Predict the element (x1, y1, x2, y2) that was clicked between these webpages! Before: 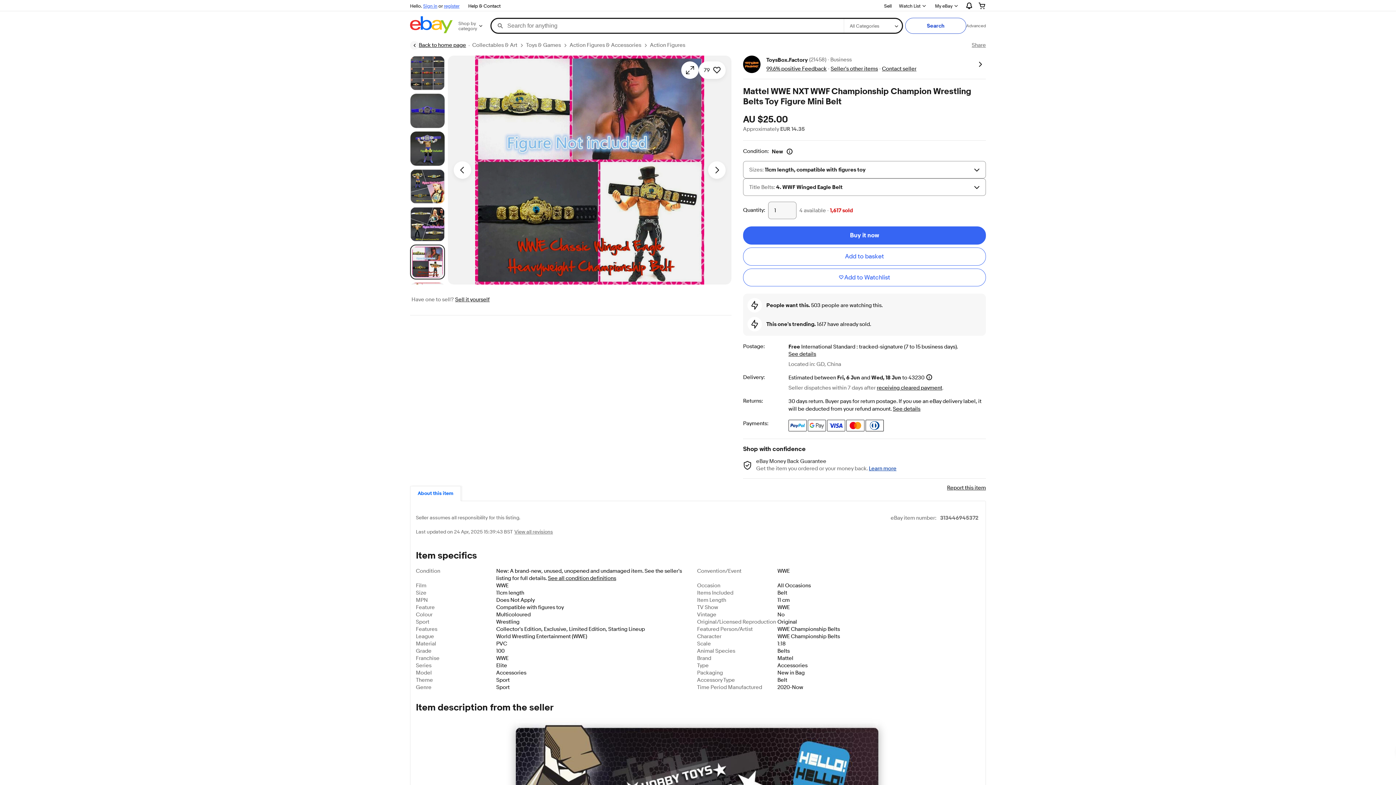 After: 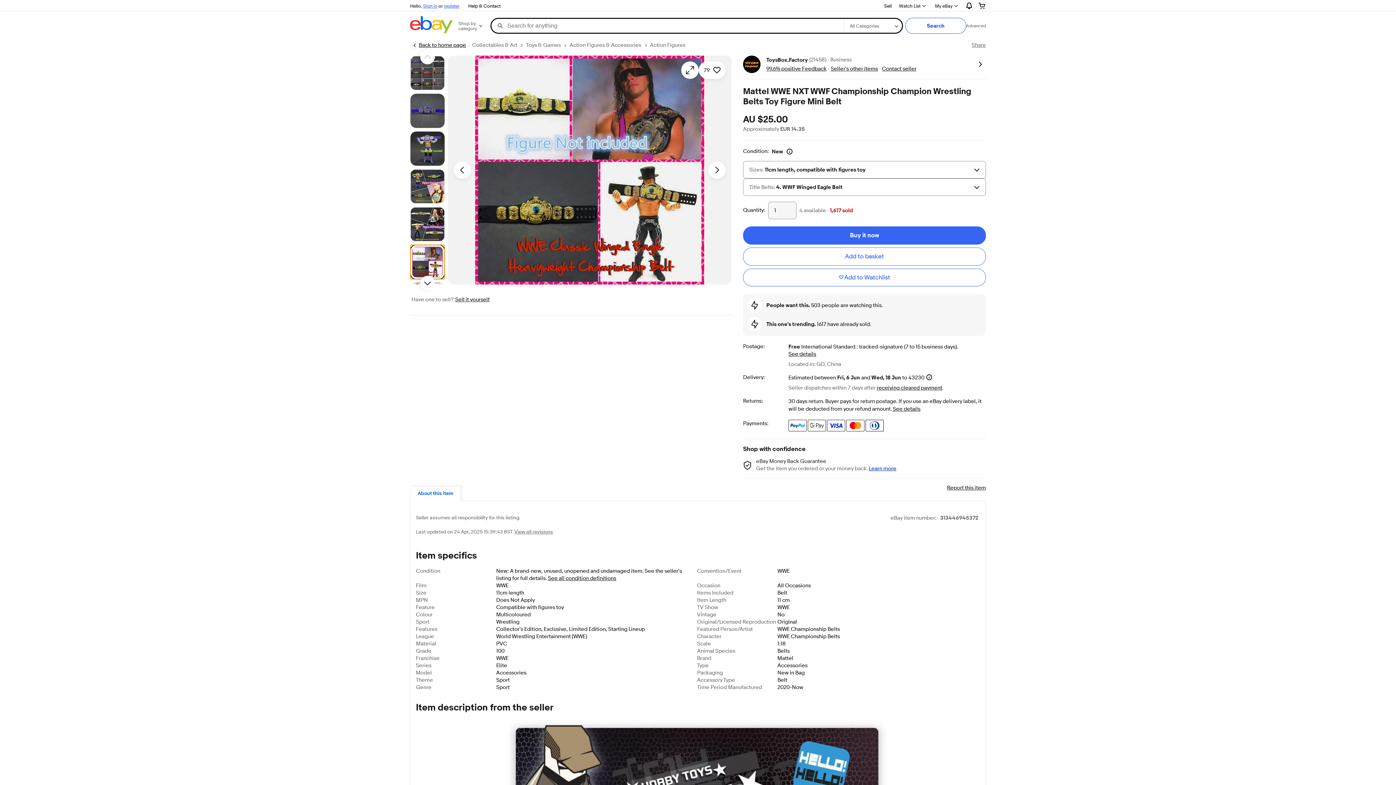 Action: label: Picture 6 of 25 bbox: (410, 244, 445, 279)